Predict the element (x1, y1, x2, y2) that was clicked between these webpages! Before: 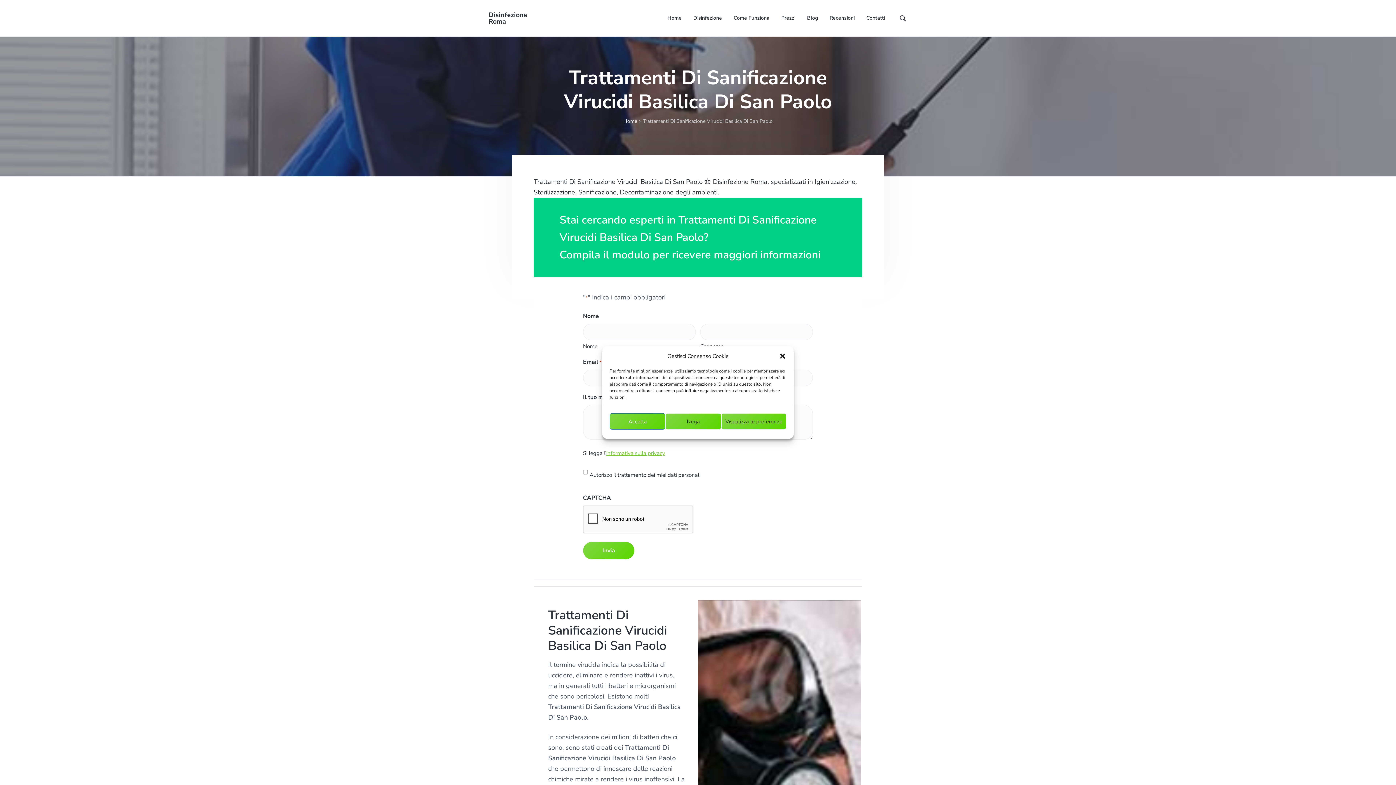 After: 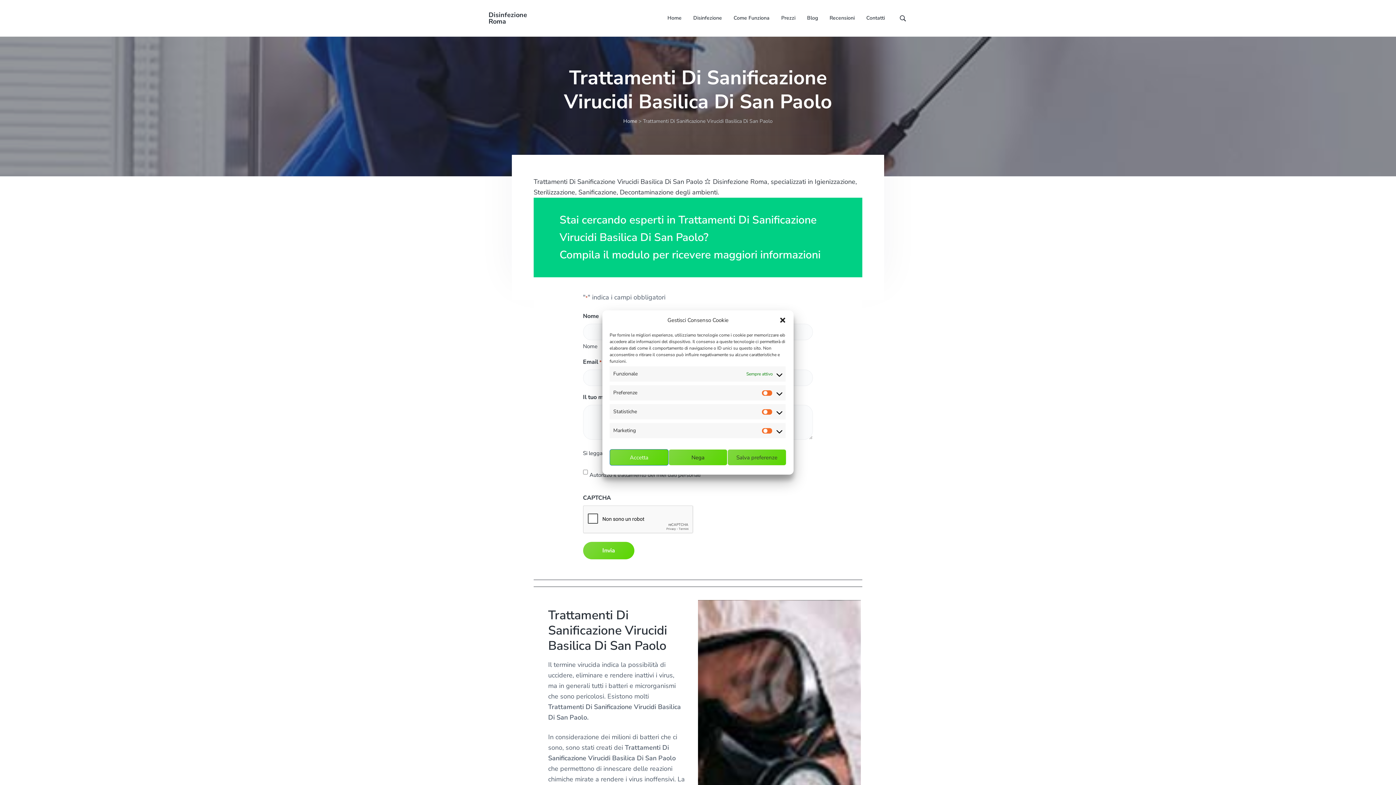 Action: bbox: (721, 413, 786, 429) label: Visualizza le preferenze